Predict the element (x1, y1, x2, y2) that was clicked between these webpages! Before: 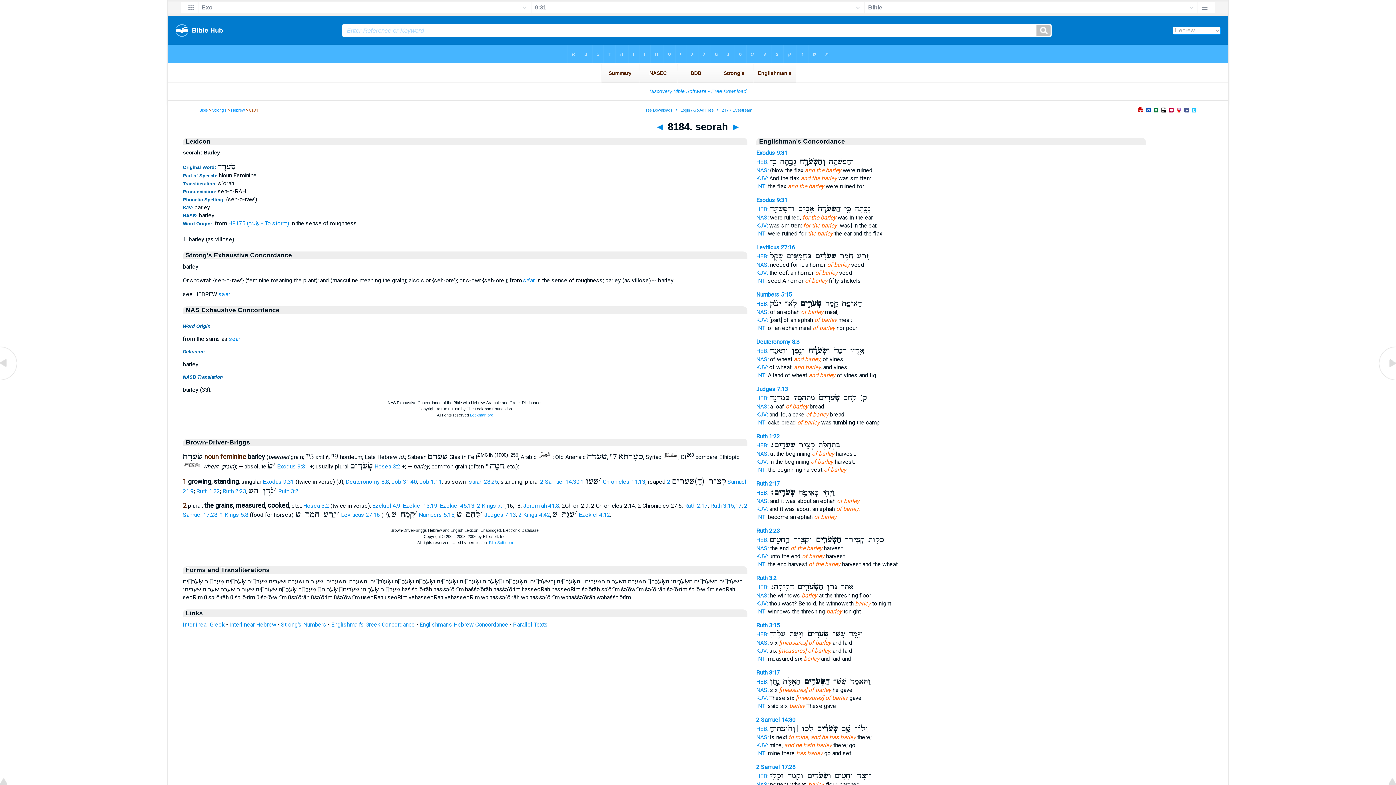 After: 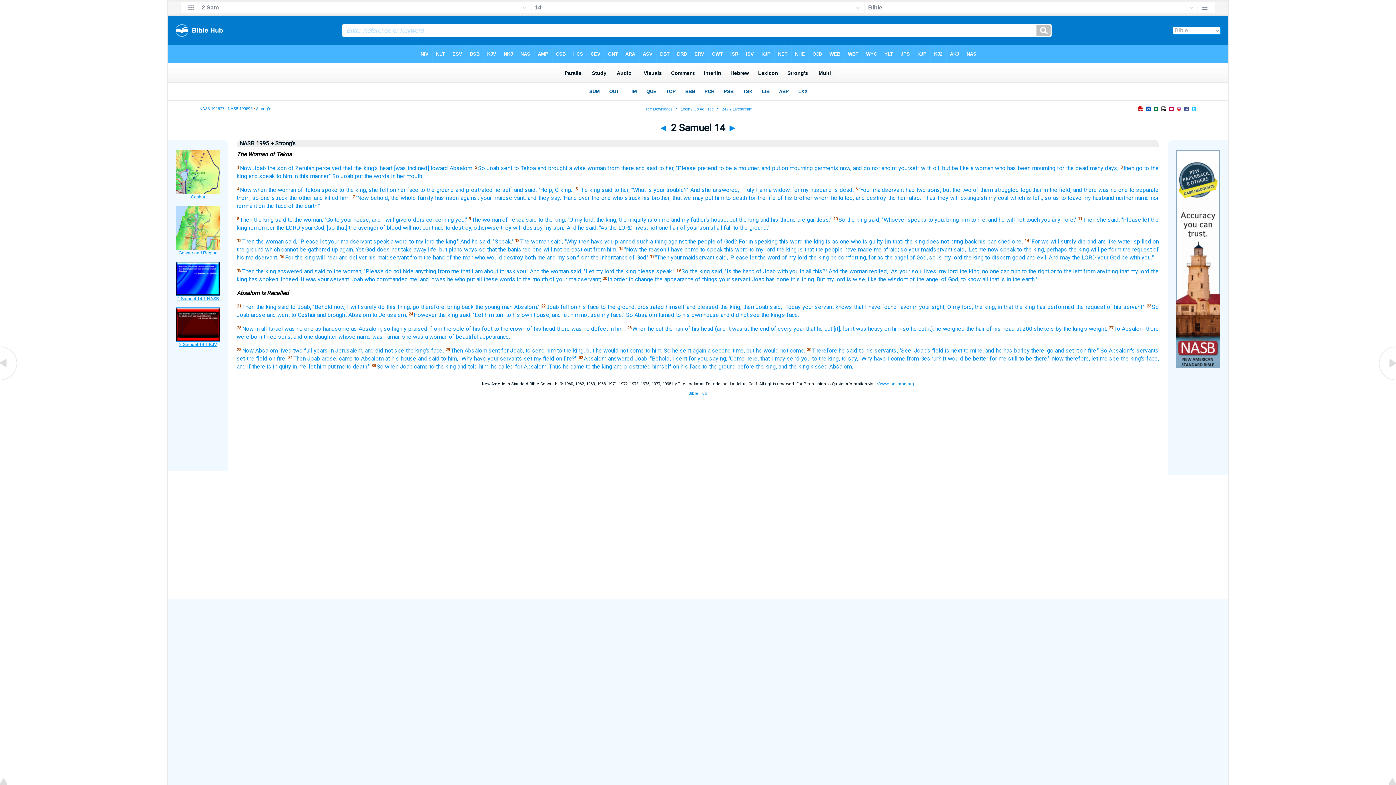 Action: bbox: (756, 734, 768, 741) label: NAS: